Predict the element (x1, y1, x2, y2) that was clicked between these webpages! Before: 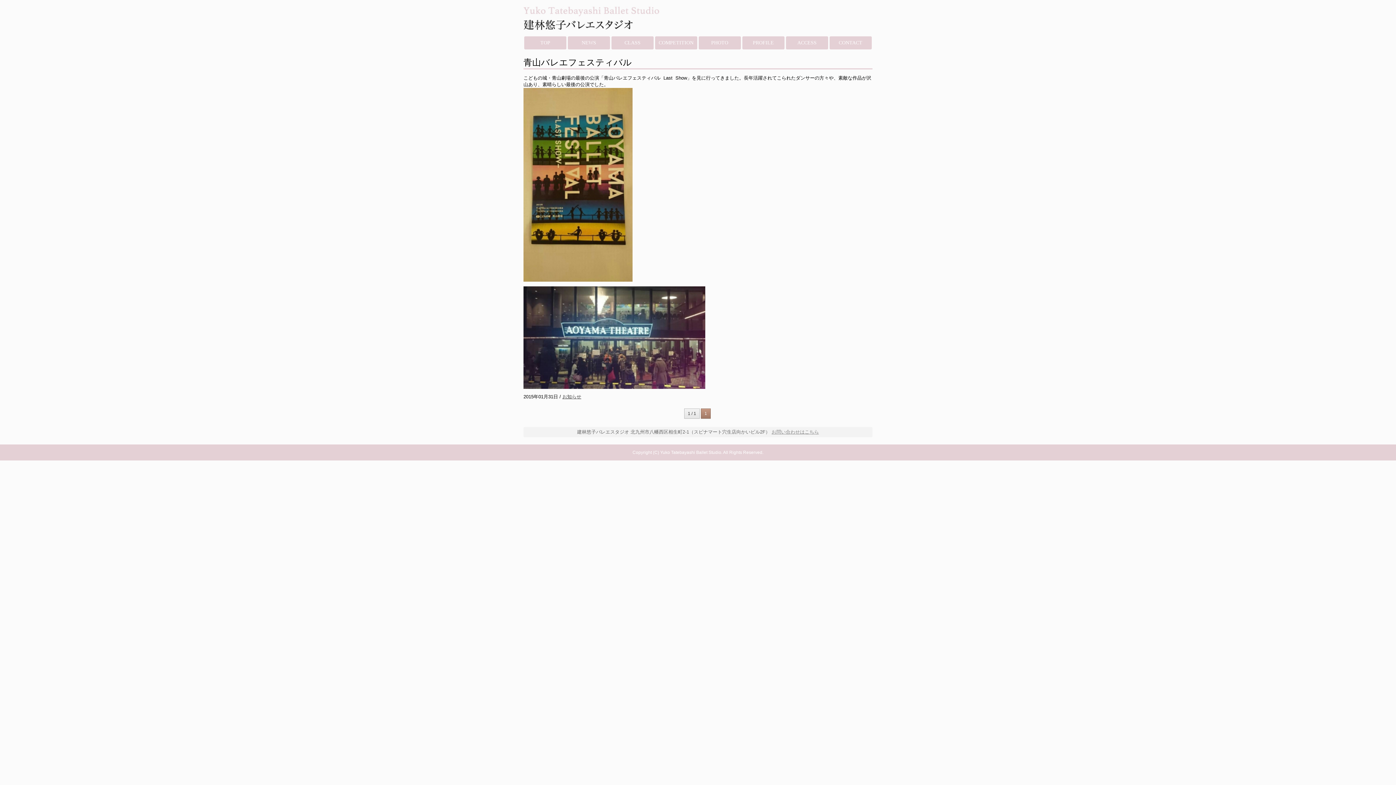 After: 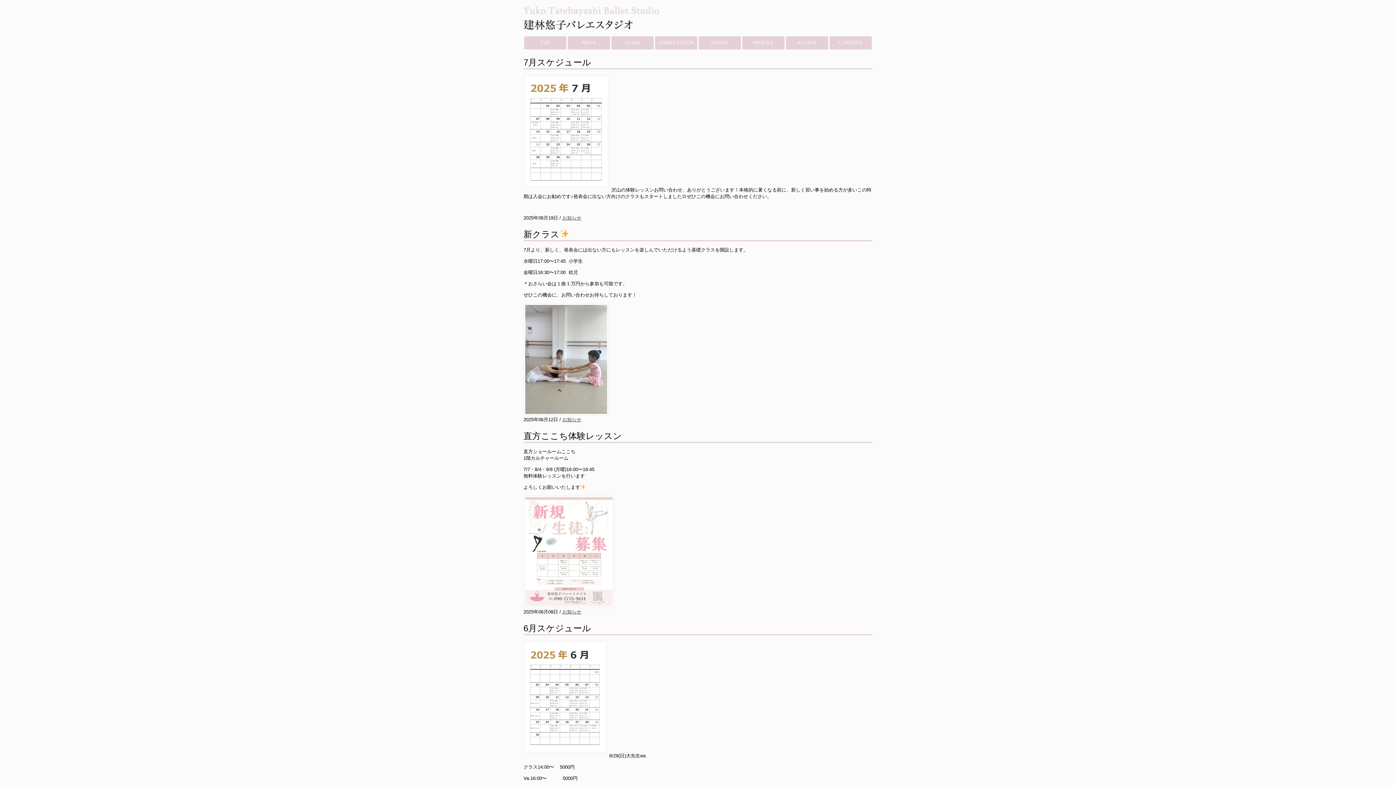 Action: label: お知らせ bbox: (562, 394, 581, 399)